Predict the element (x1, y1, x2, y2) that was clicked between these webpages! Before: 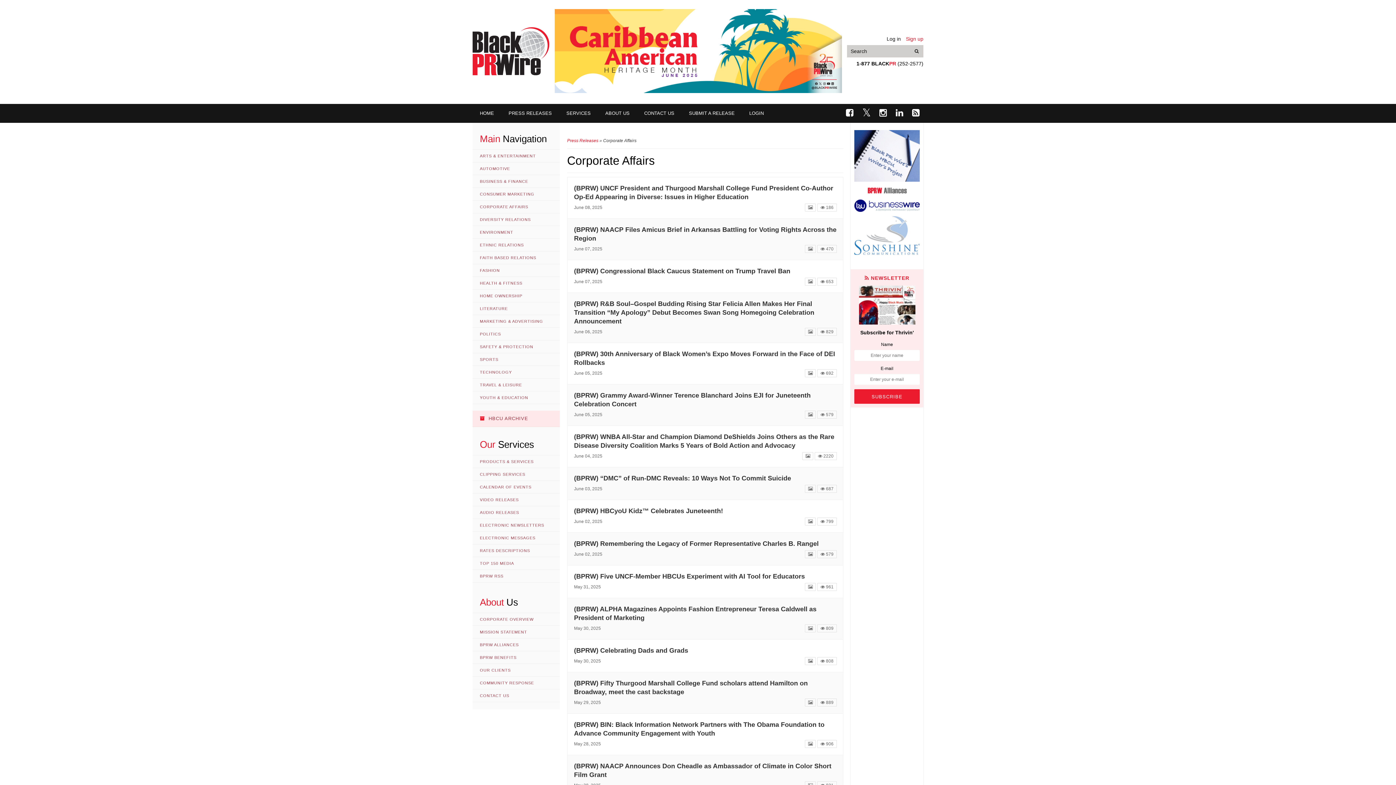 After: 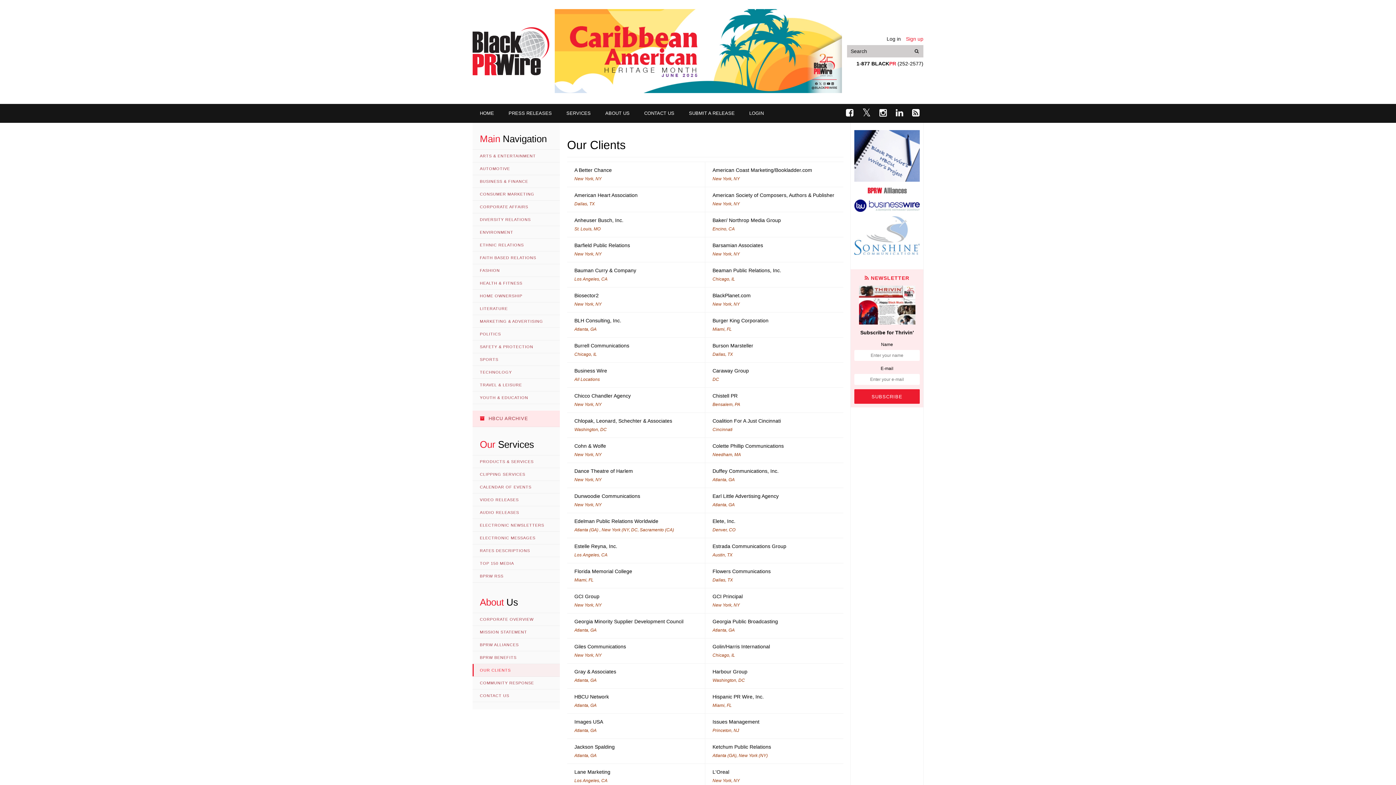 Action: label: OUR CLIENTS bbox: (472, 664, 560, 677)